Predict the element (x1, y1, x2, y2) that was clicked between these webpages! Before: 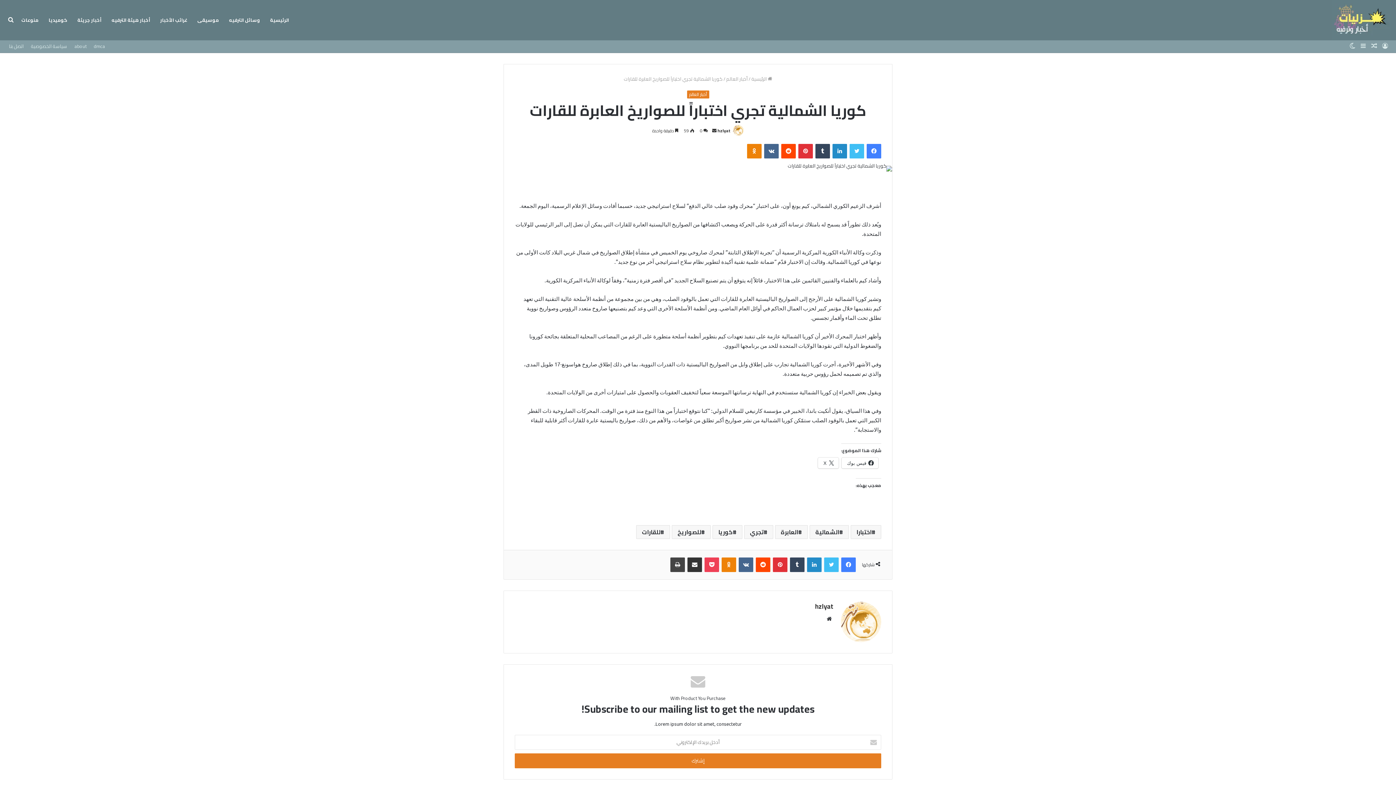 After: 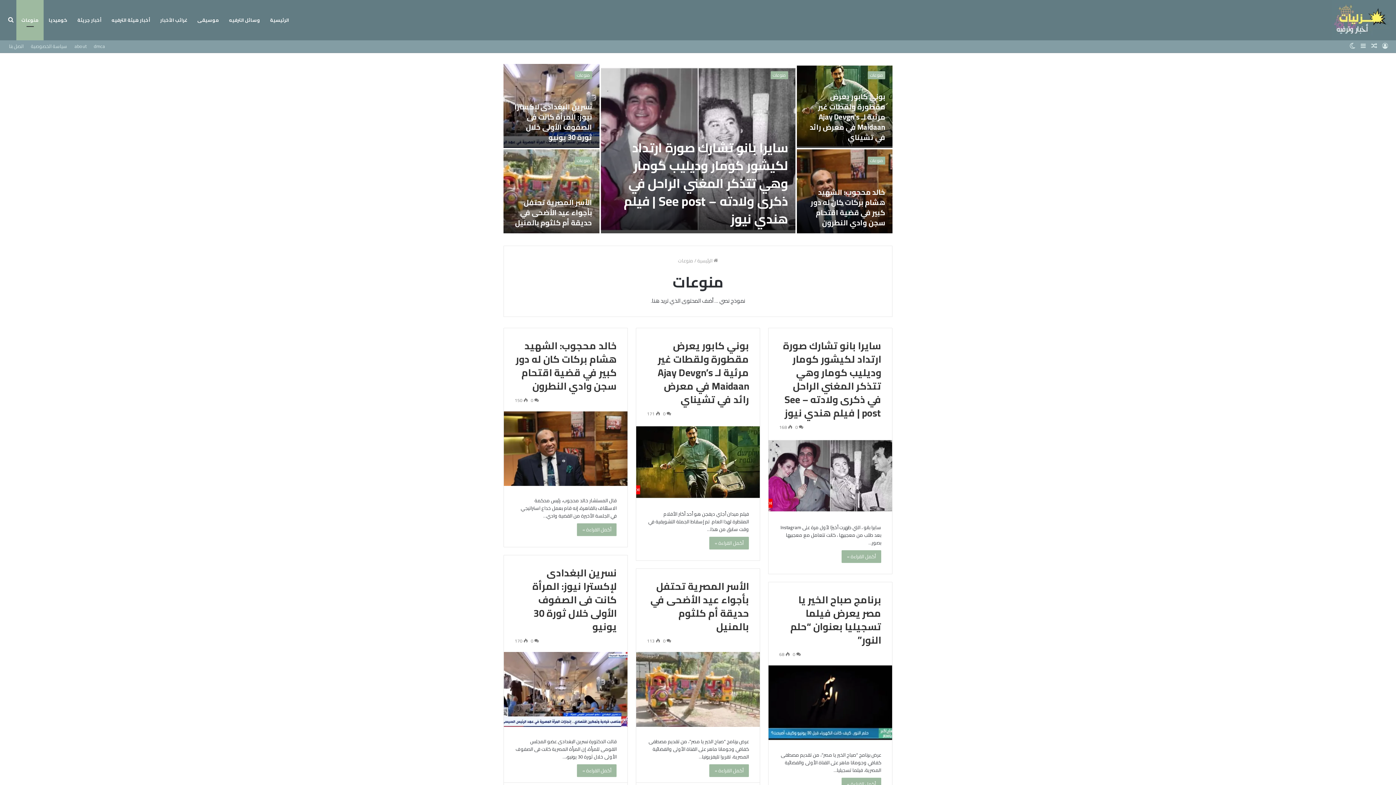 Action: label: منوعات bbox: (16, 0, 43, 40)